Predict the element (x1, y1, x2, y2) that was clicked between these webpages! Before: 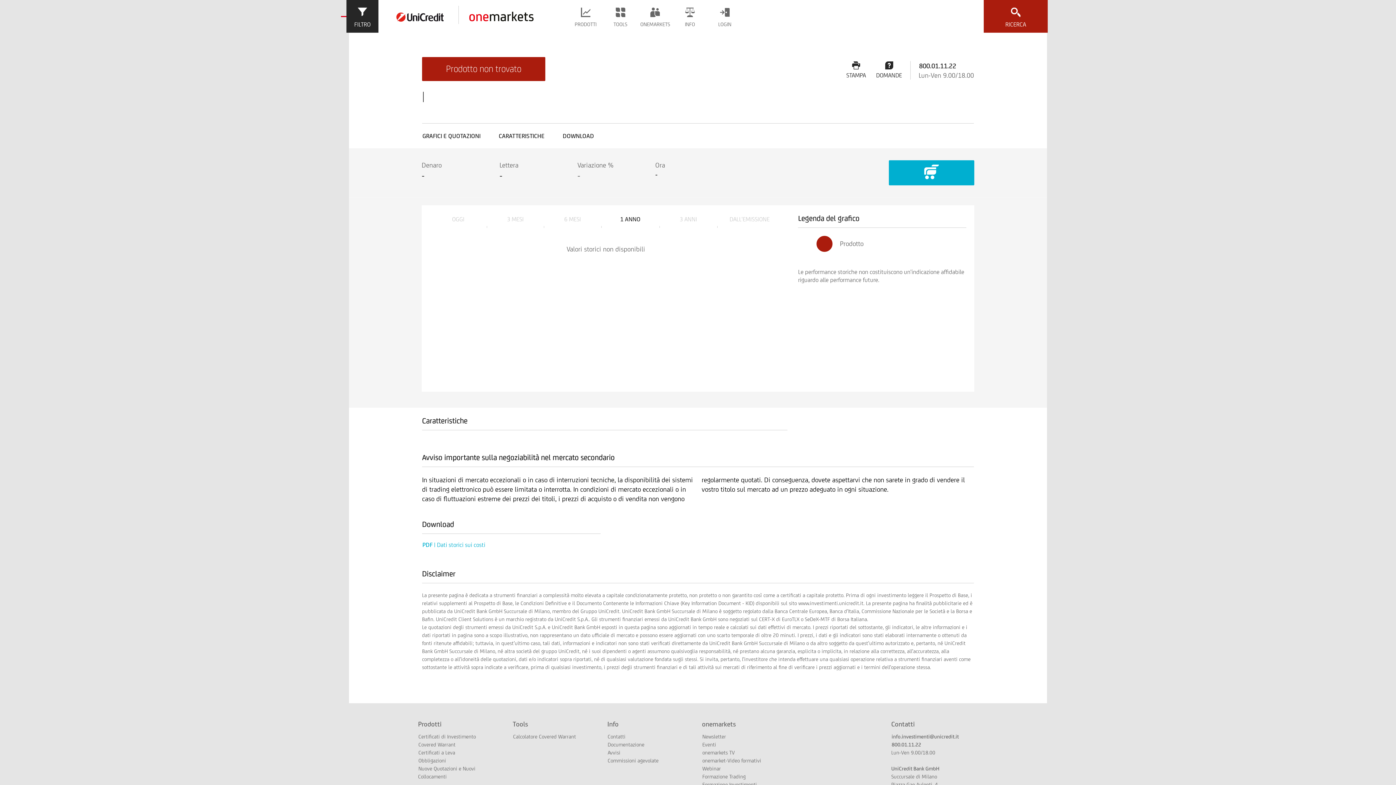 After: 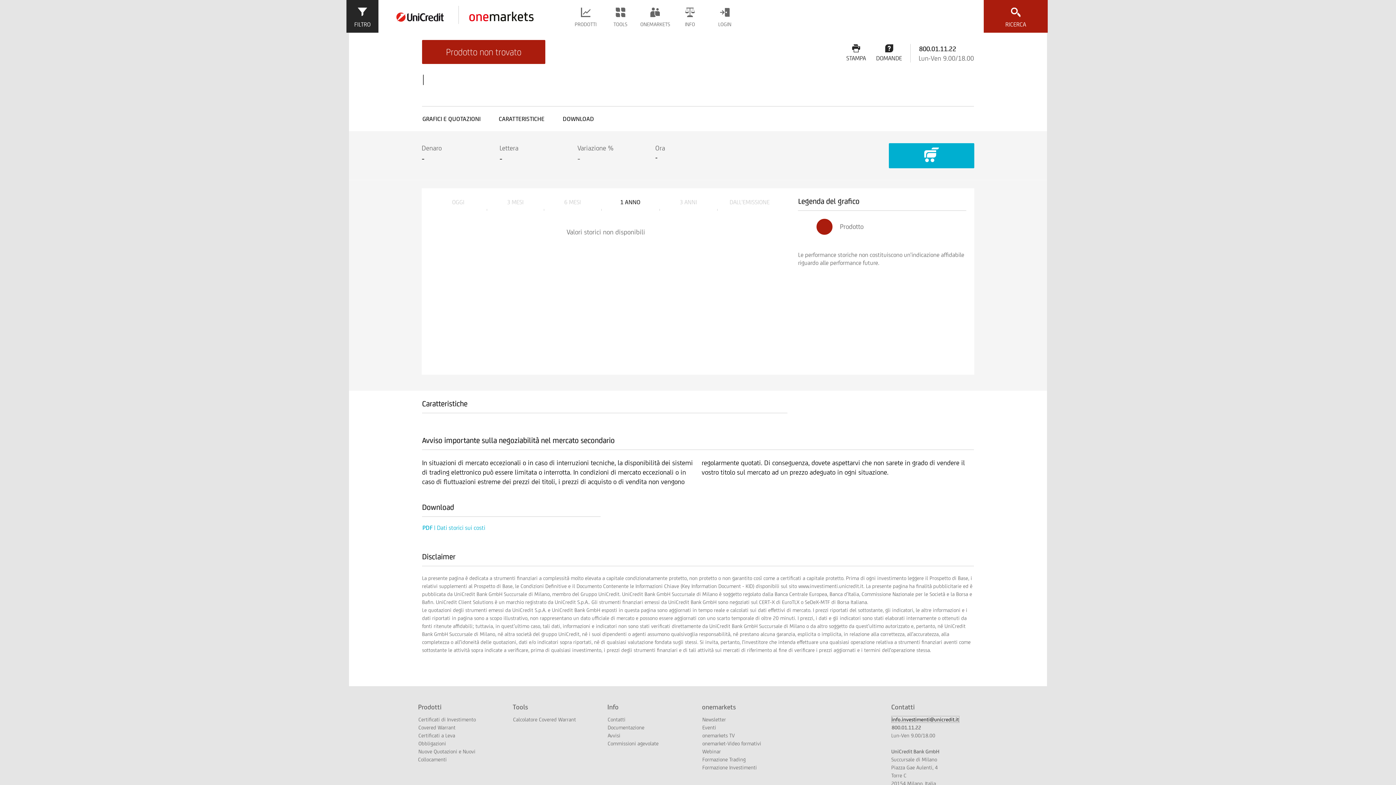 Action: bbox: (891, 733, 959, 740) label: info.investimenti@unicredit.it